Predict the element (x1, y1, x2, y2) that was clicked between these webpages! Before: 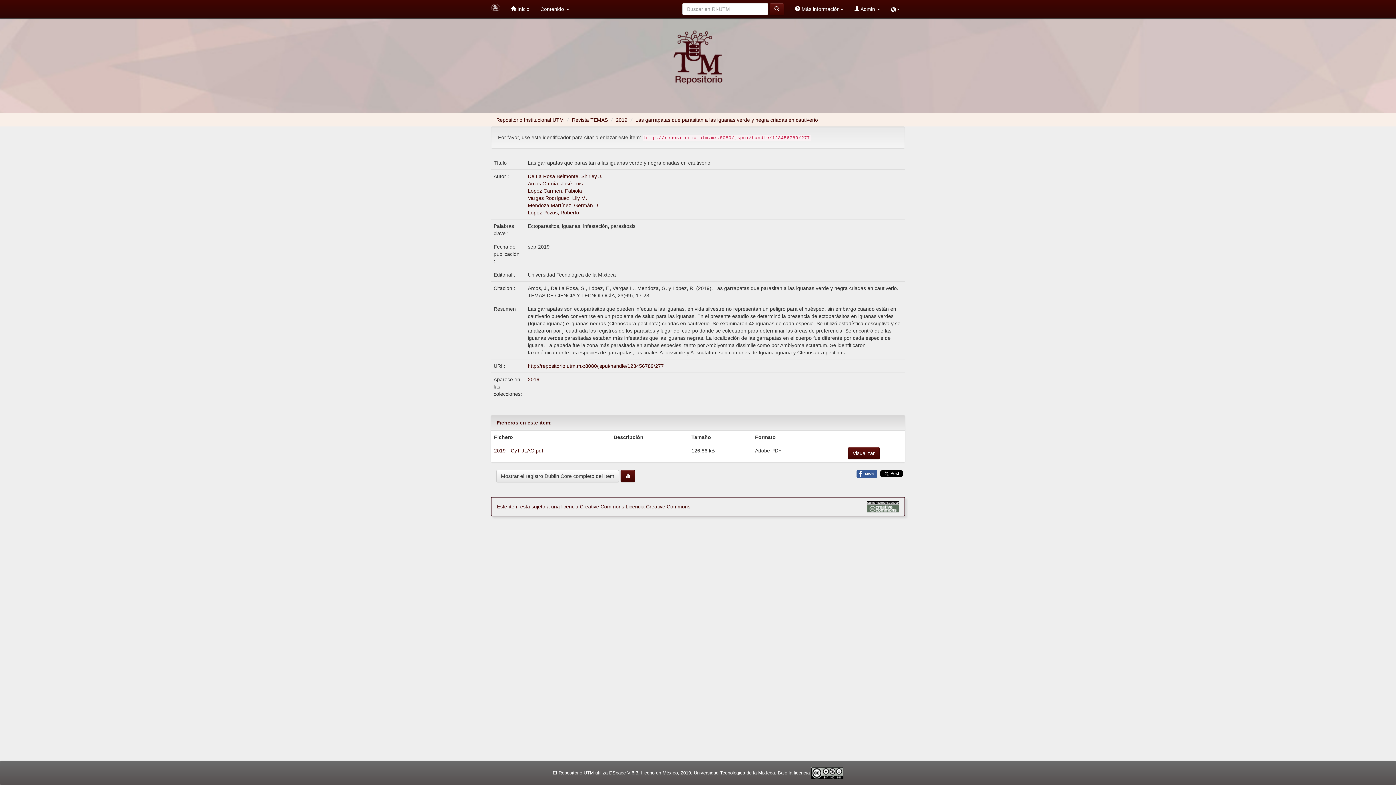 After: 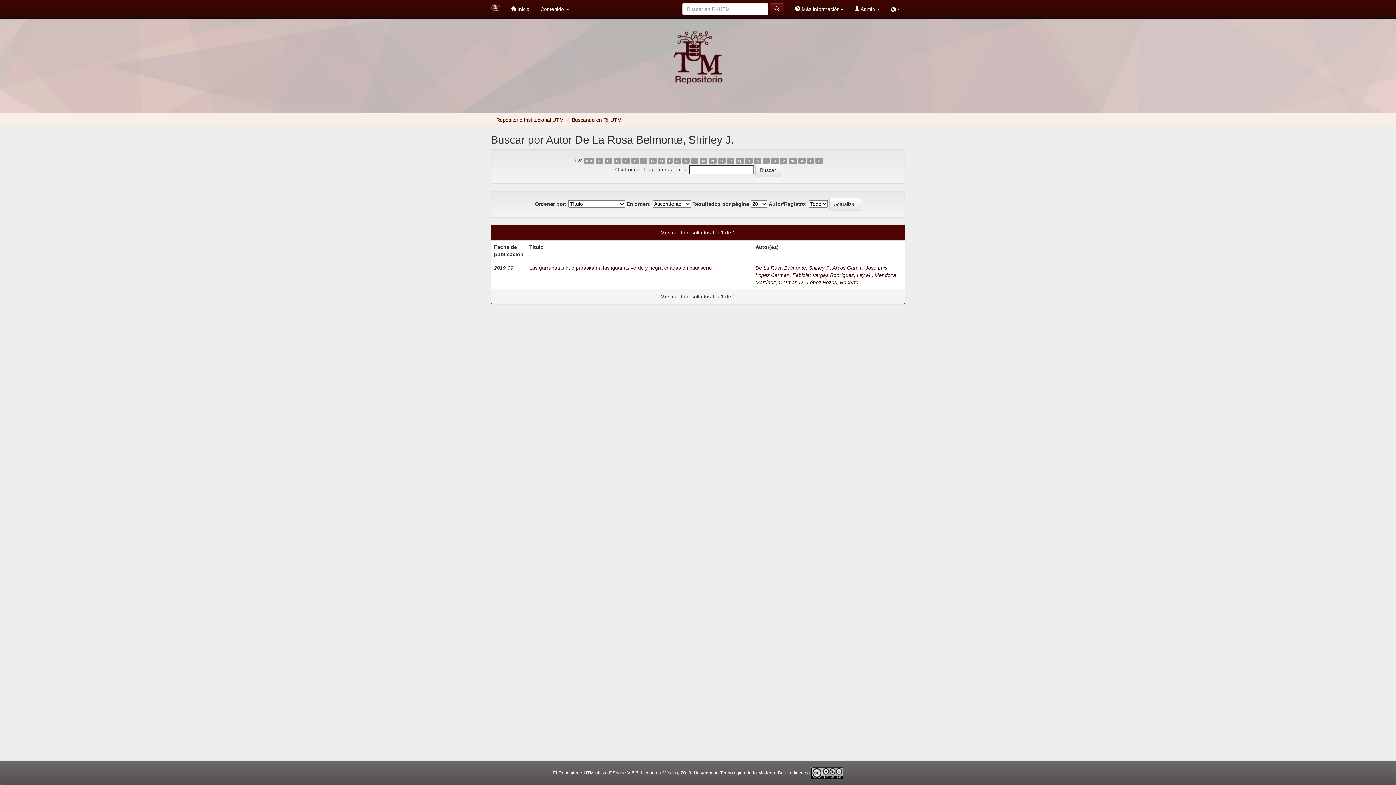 Action: label: De La Rosa Belmonte, Shirley J. bbox: (528, 173, 602, 179)